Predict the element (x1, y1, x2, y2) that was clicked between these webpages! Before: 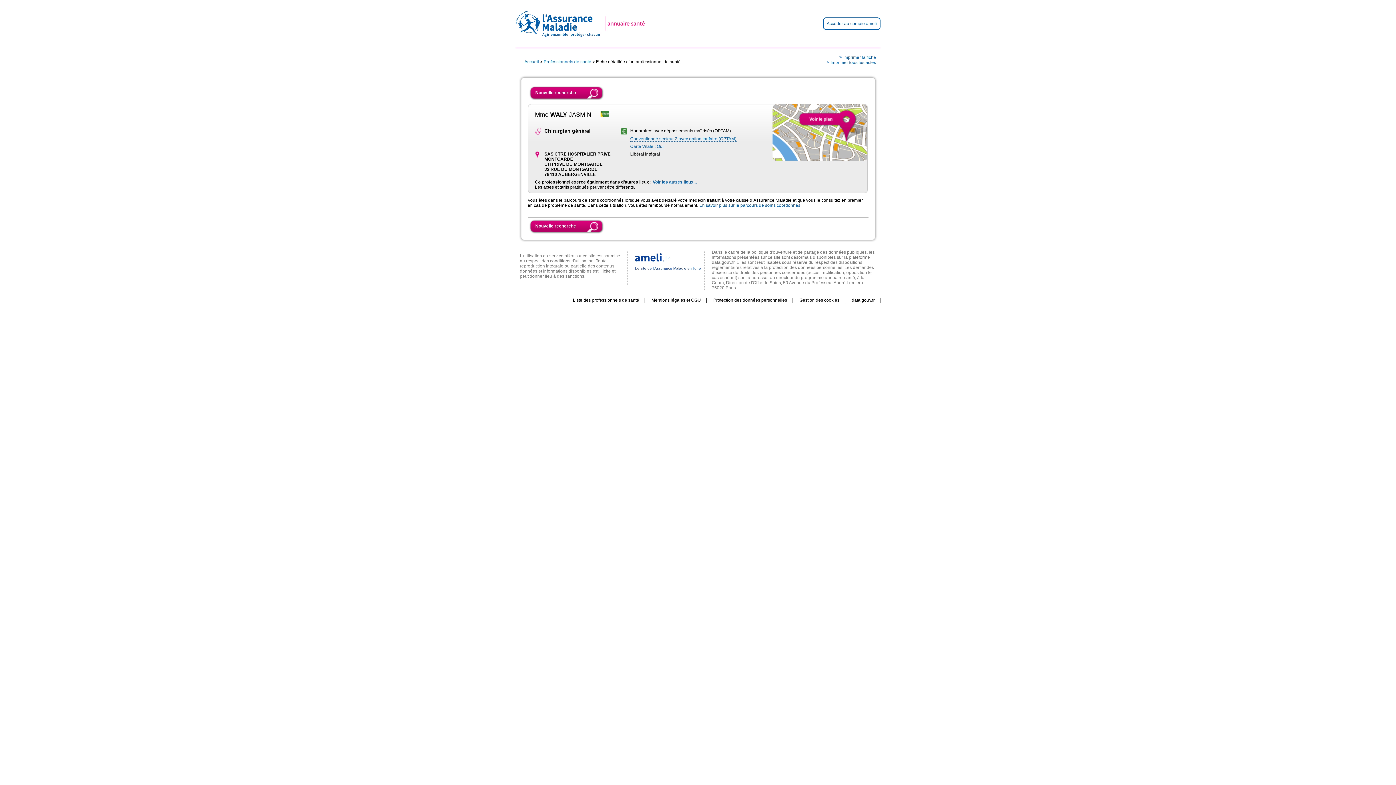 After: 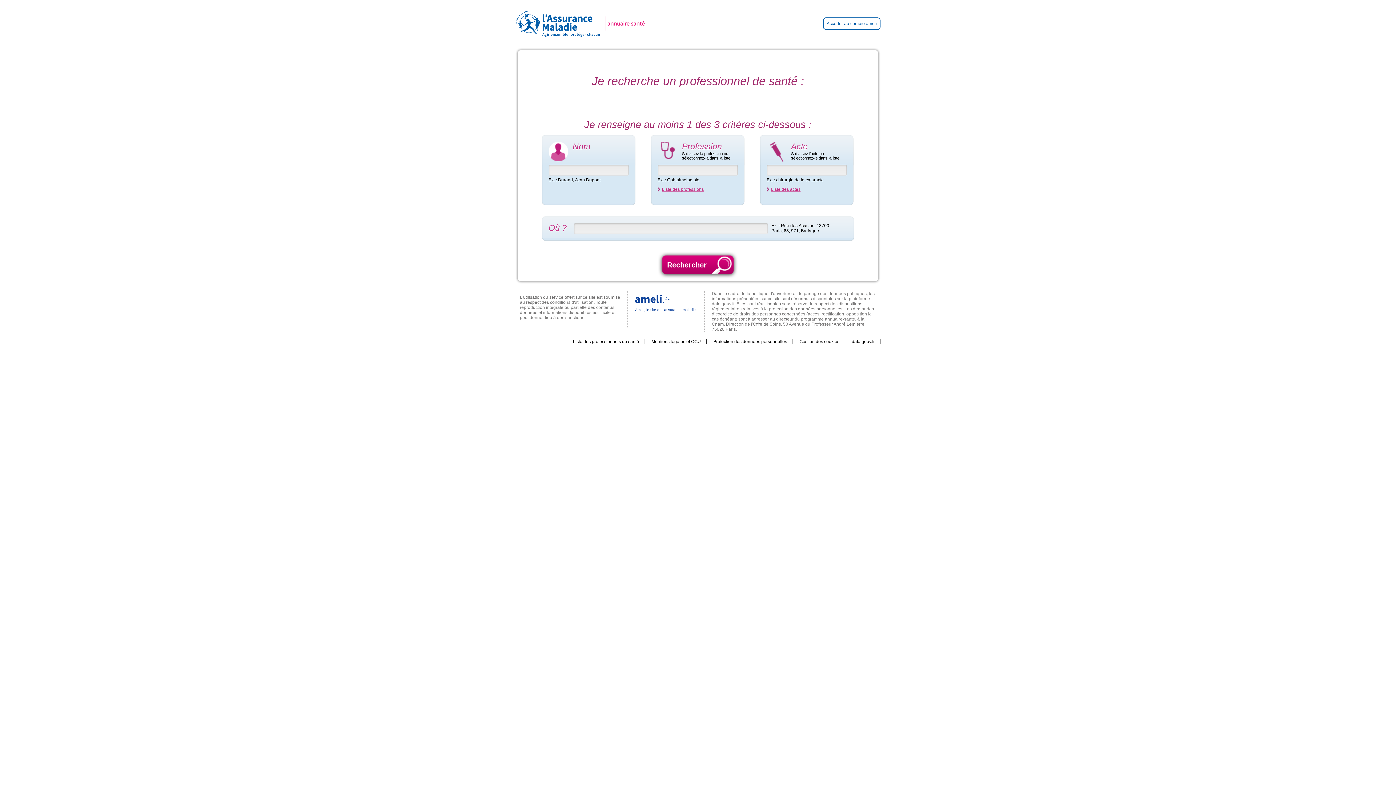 Action: label: Accueil bbox: (524, 59, 539, 64)